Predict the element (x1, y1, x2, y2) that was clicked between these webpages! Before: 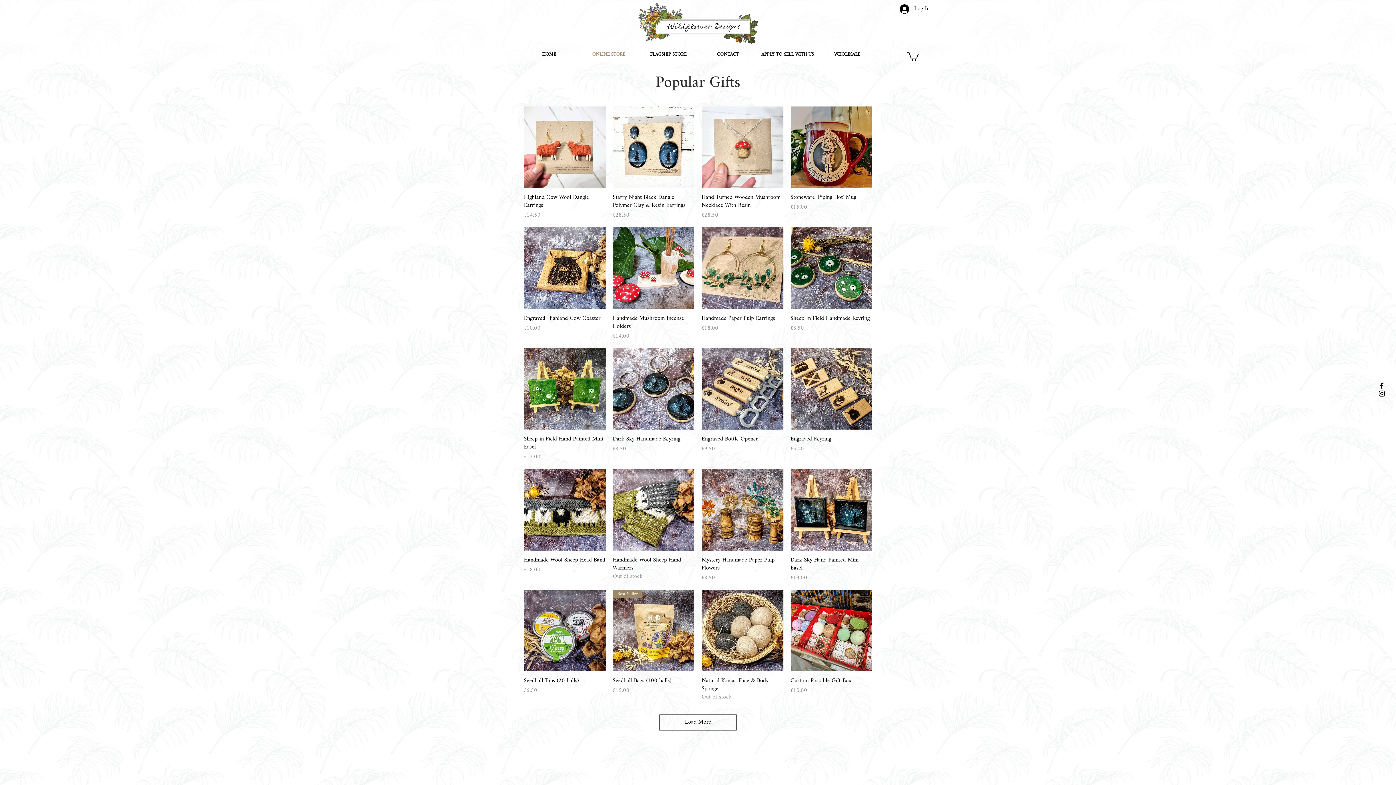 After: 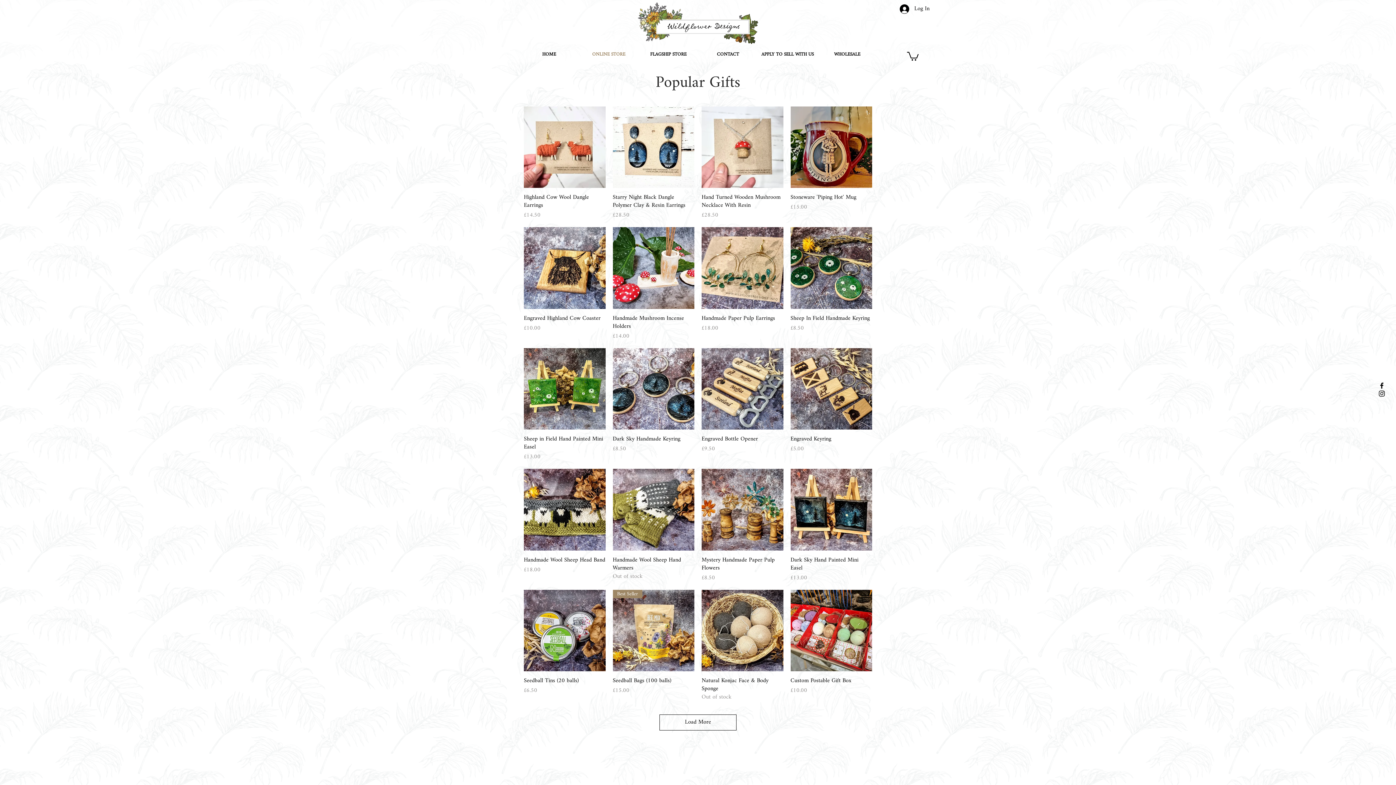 Action: bbox: (1378, 381, 1386, 389) label: Black Facebook Icon